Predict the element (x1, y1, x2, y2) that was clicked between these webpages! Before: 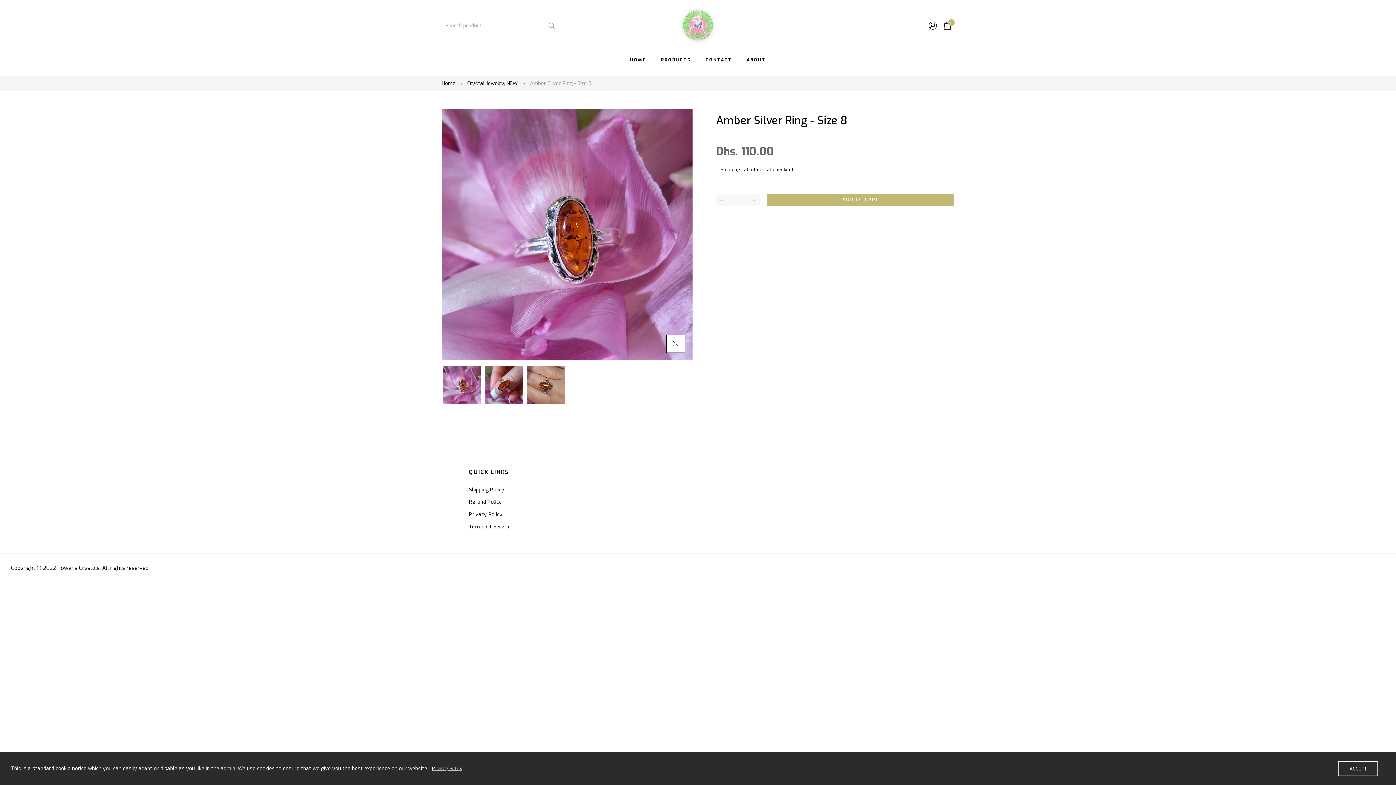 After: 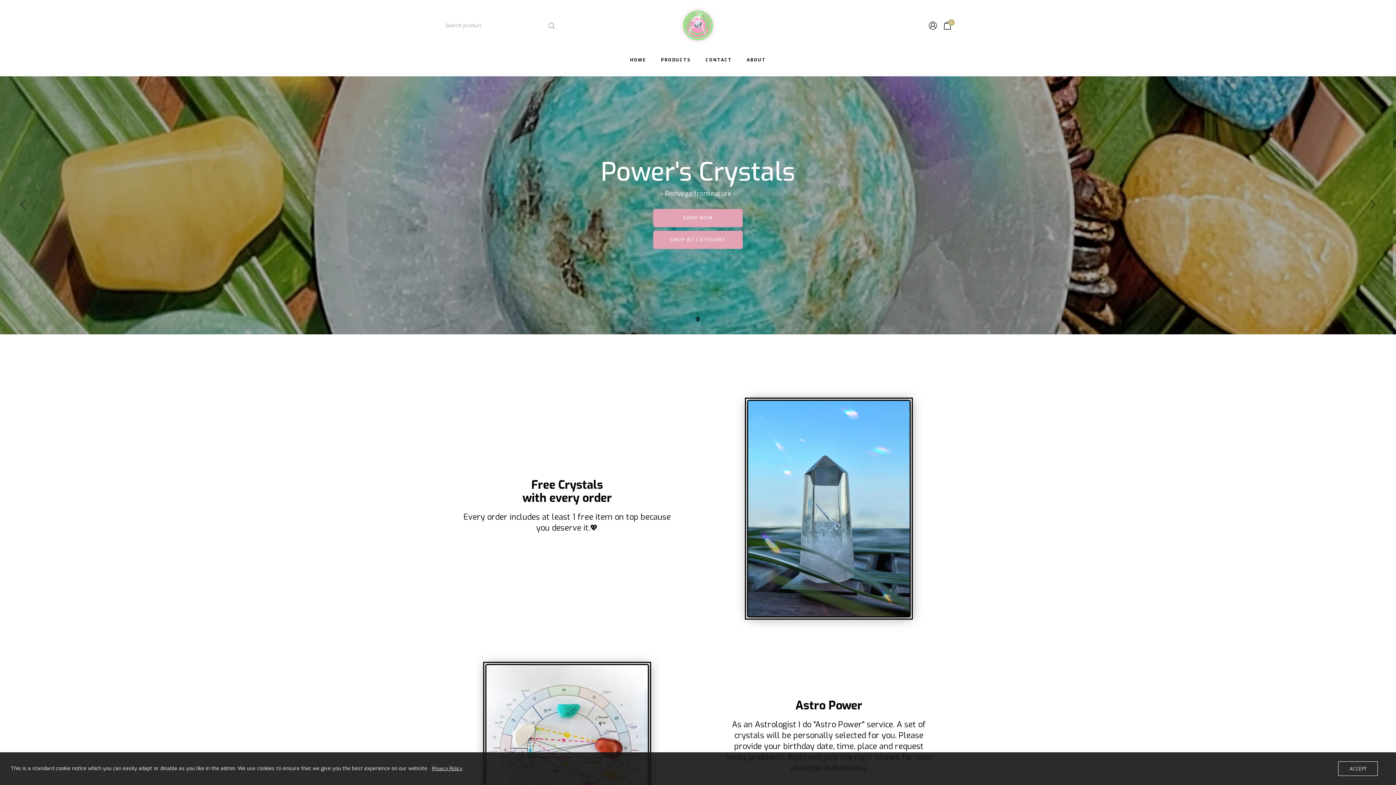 Action: label: Home bbox: (441, 80, 455, 86)